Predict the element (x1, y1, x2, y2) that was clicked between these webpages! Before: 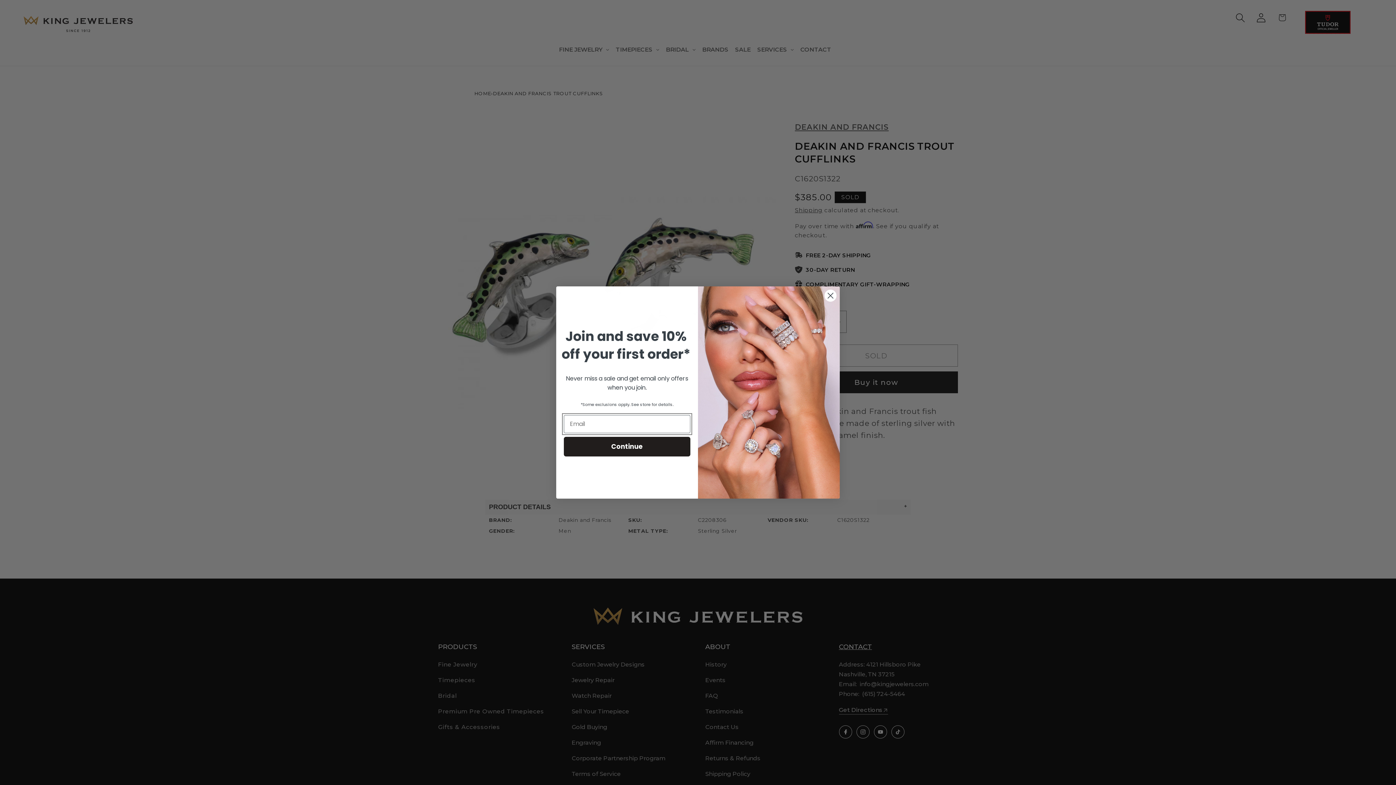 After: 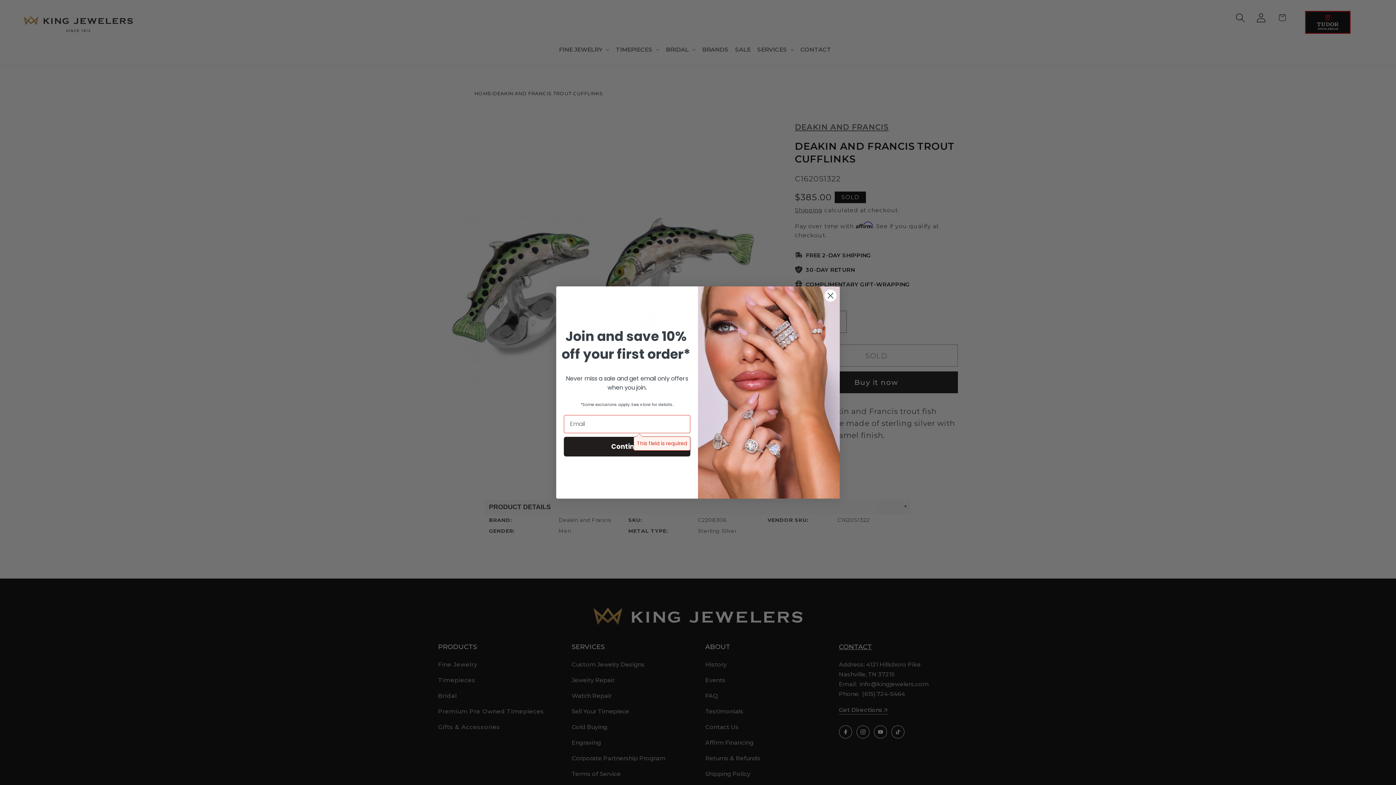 Action: bbox: (564, 436, 690, 456) label: Continue